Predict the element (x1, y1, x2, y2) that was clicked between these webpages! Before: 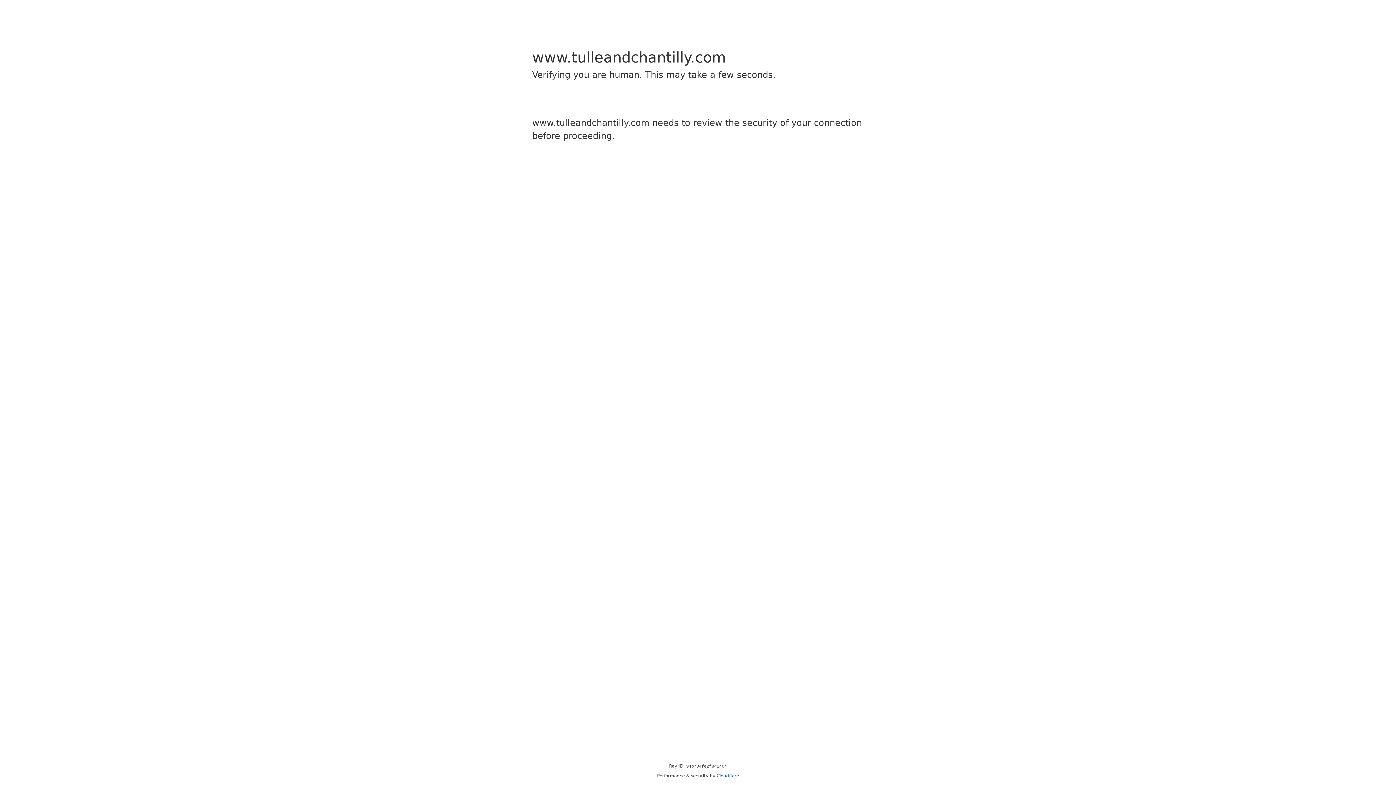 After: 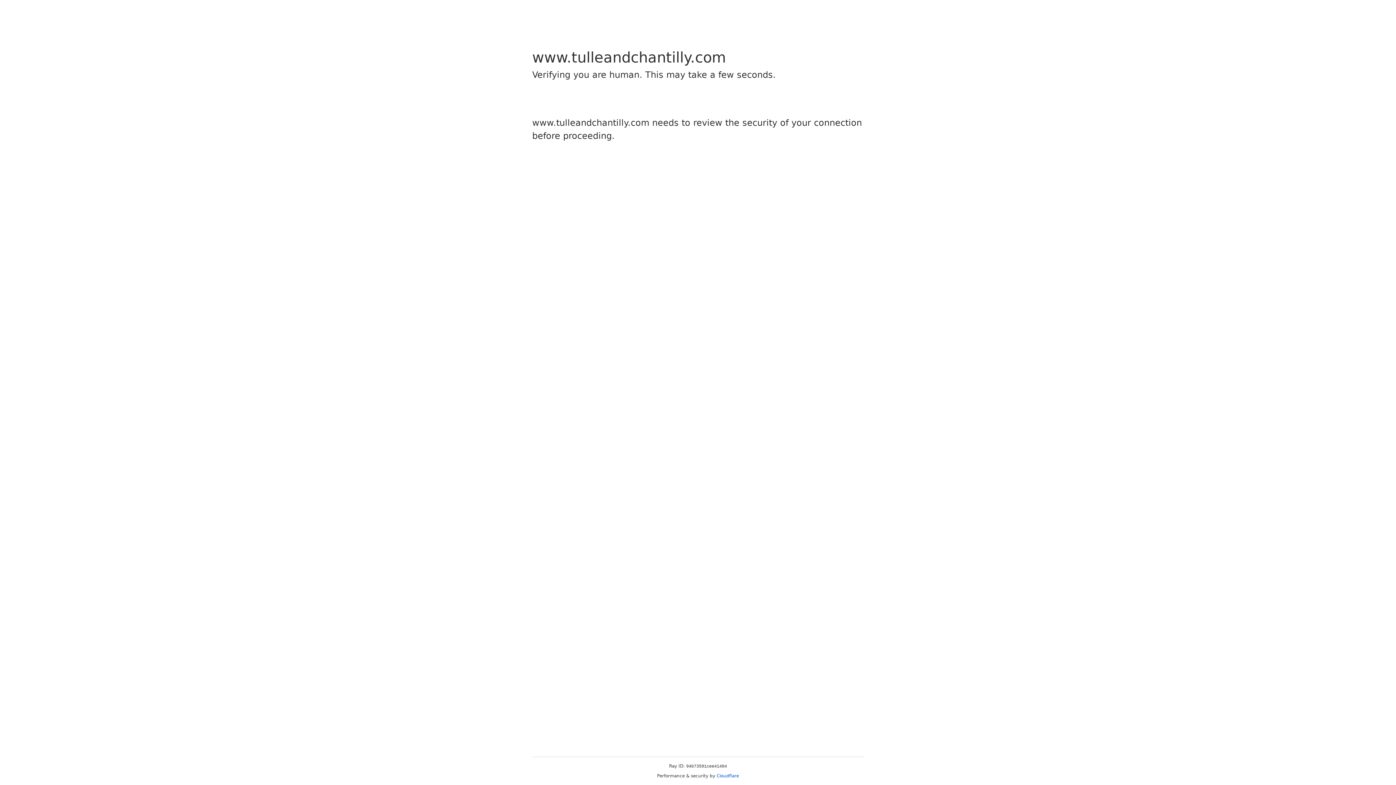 Action: bbox: (716, 773, 739, 778) label: Cloudflare